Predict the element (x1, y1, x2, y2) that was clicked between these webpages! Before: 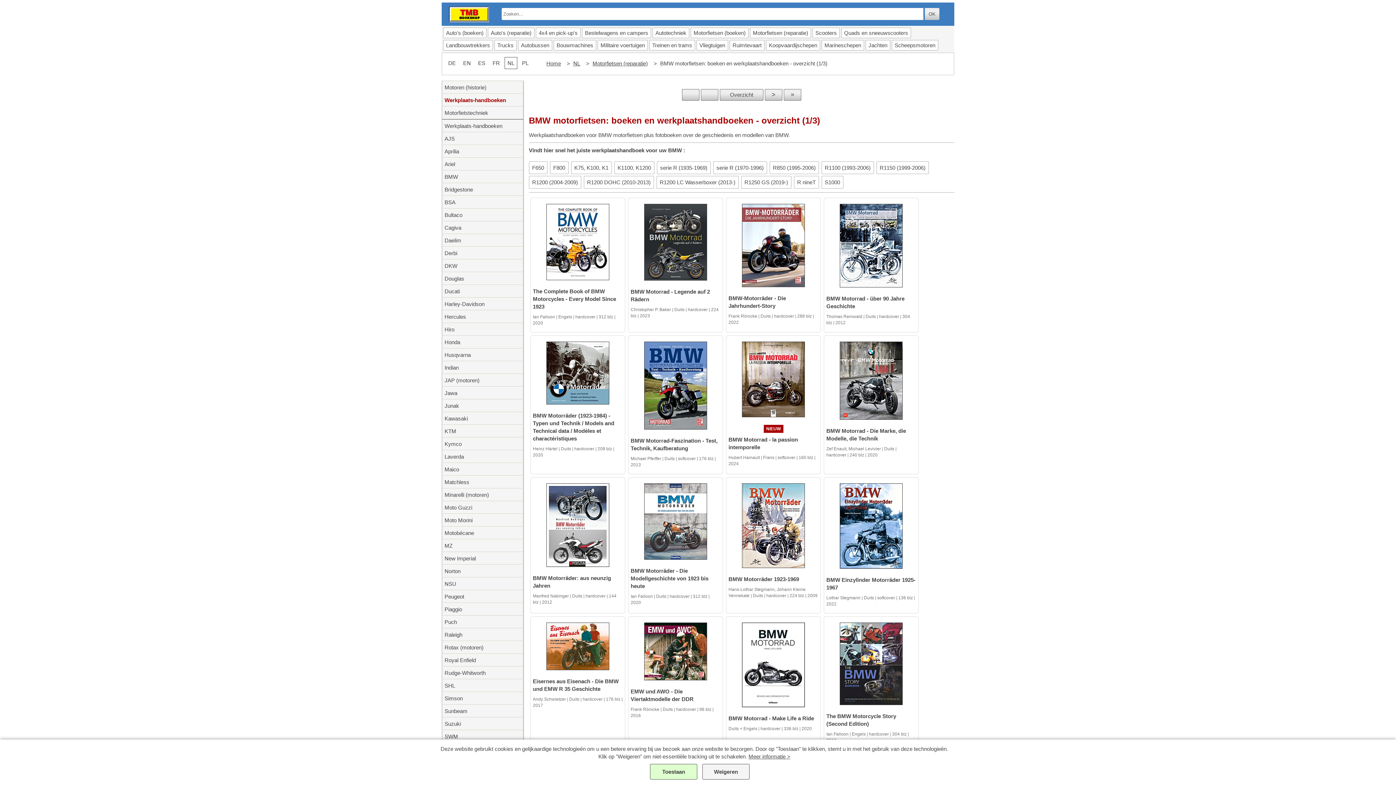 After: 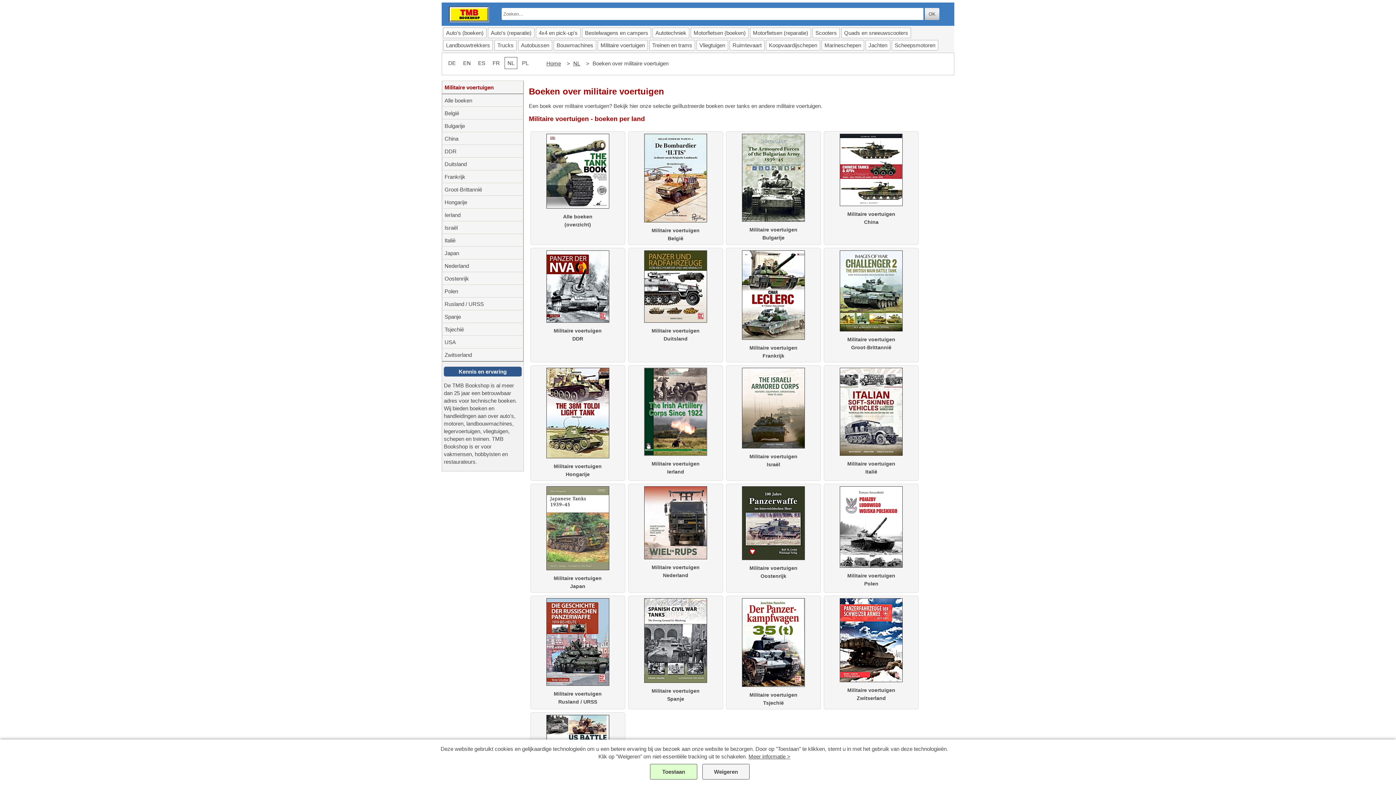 Action: bbox: (597, 39, 648, 50) label: Militaire voertuigen